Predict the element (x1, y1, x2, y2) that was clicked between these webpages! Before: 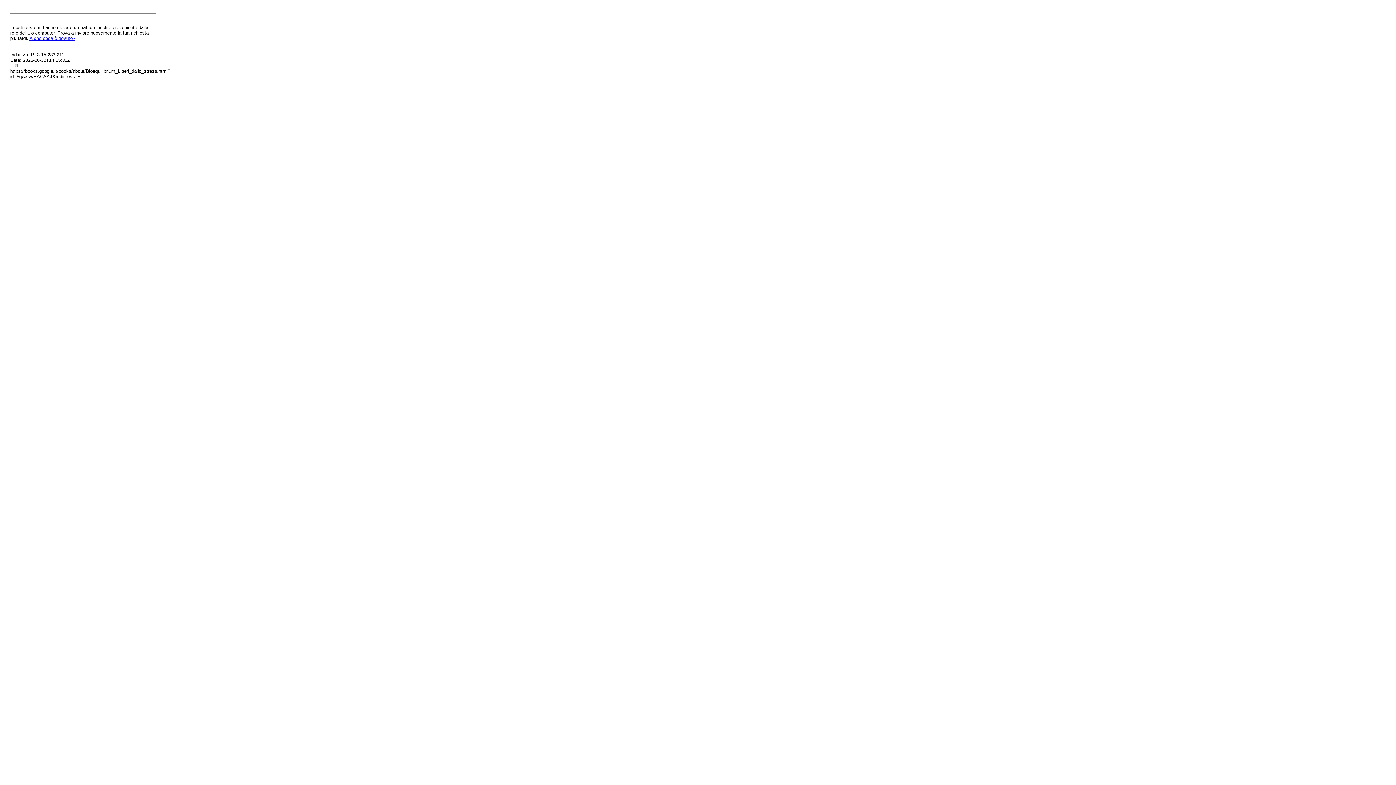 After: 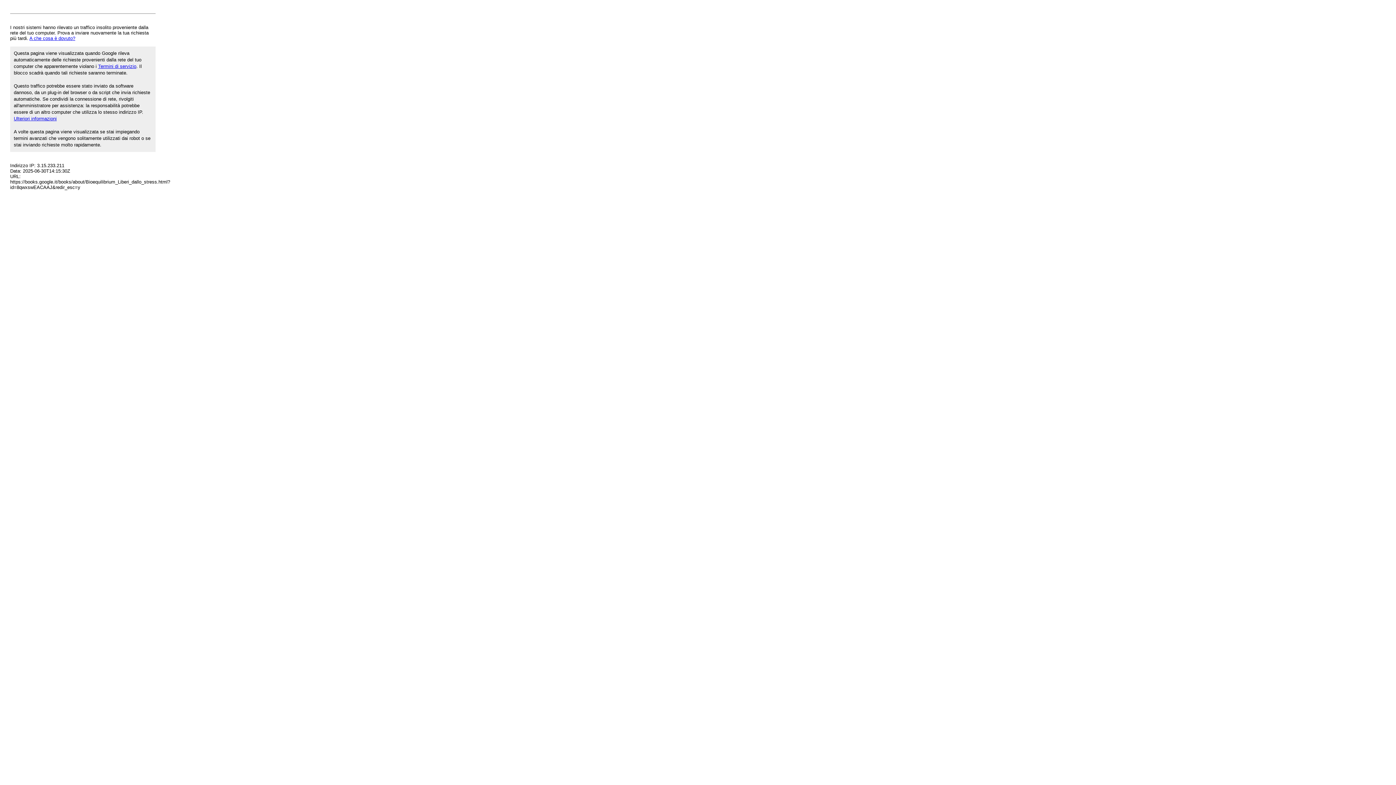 Action: label: A che cosa è dovuto? bbox: (29, 35, 75, 41)